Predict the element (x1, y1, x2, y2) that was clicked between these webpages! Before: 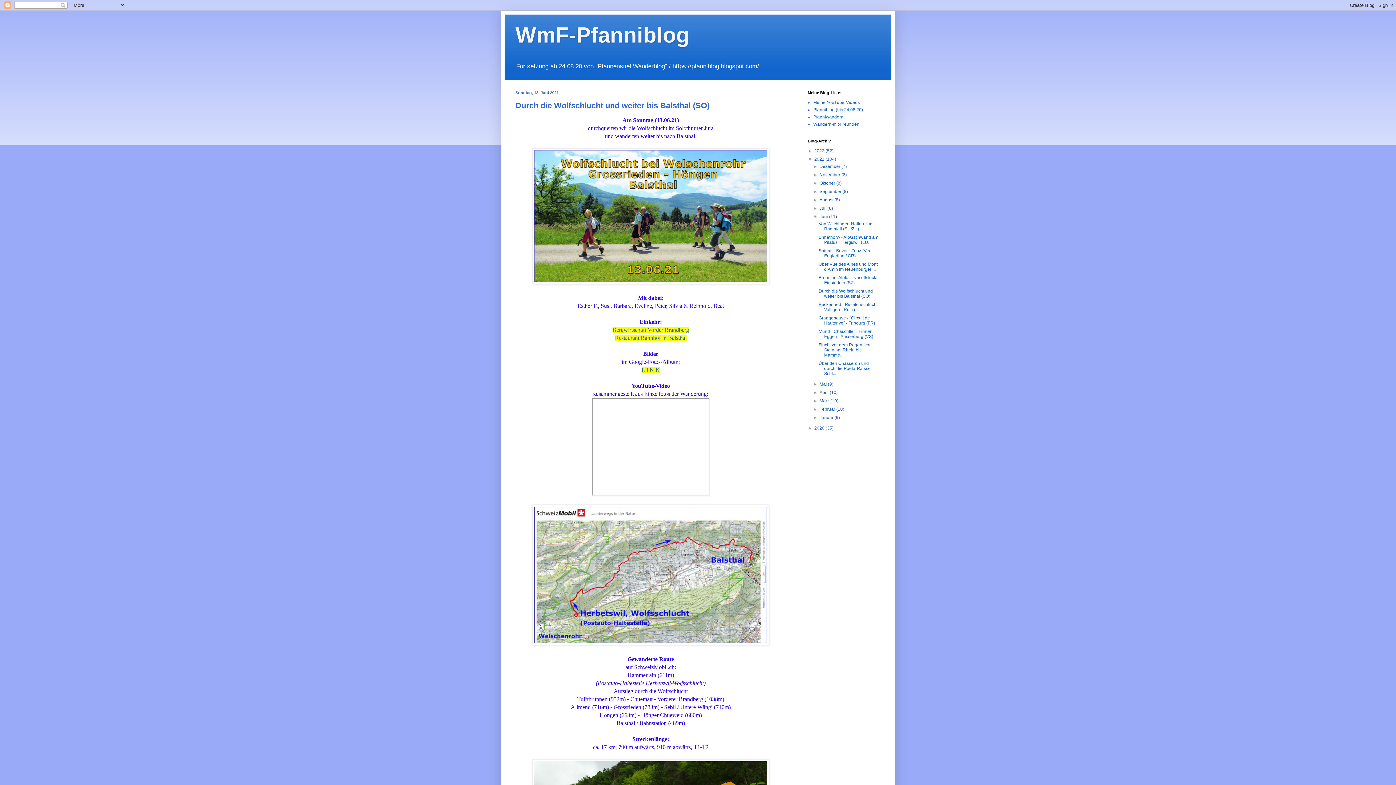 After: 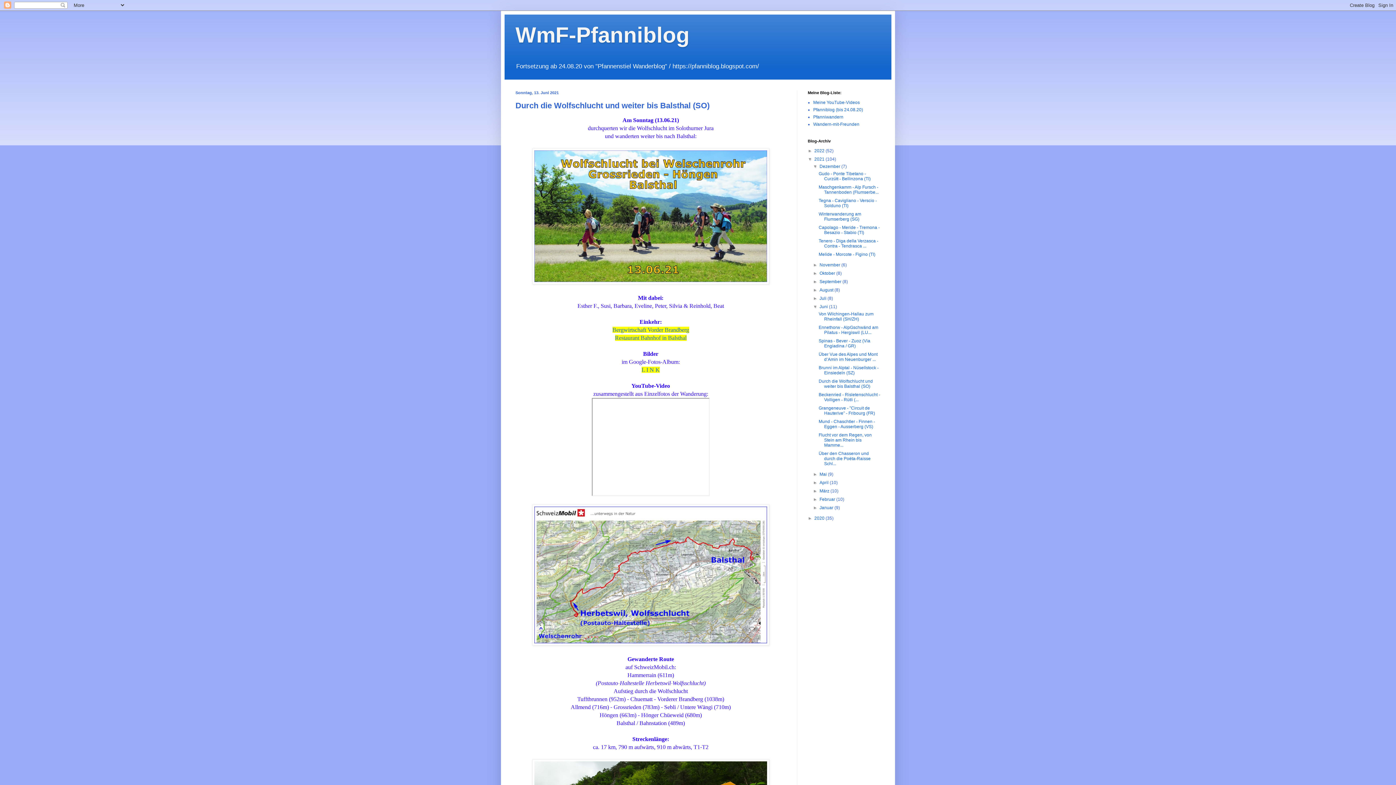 Action: label: ►   bbox: (813, 164, 819, 169)